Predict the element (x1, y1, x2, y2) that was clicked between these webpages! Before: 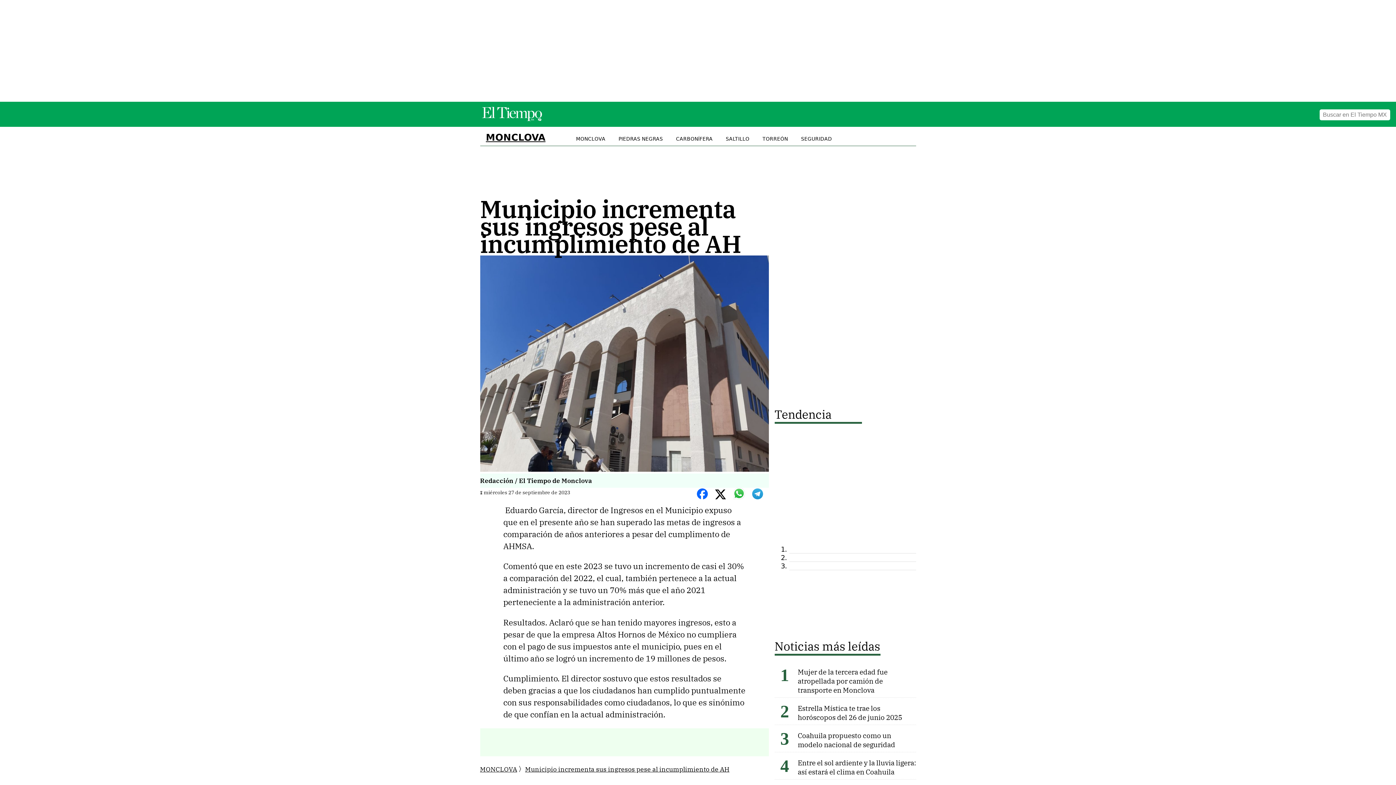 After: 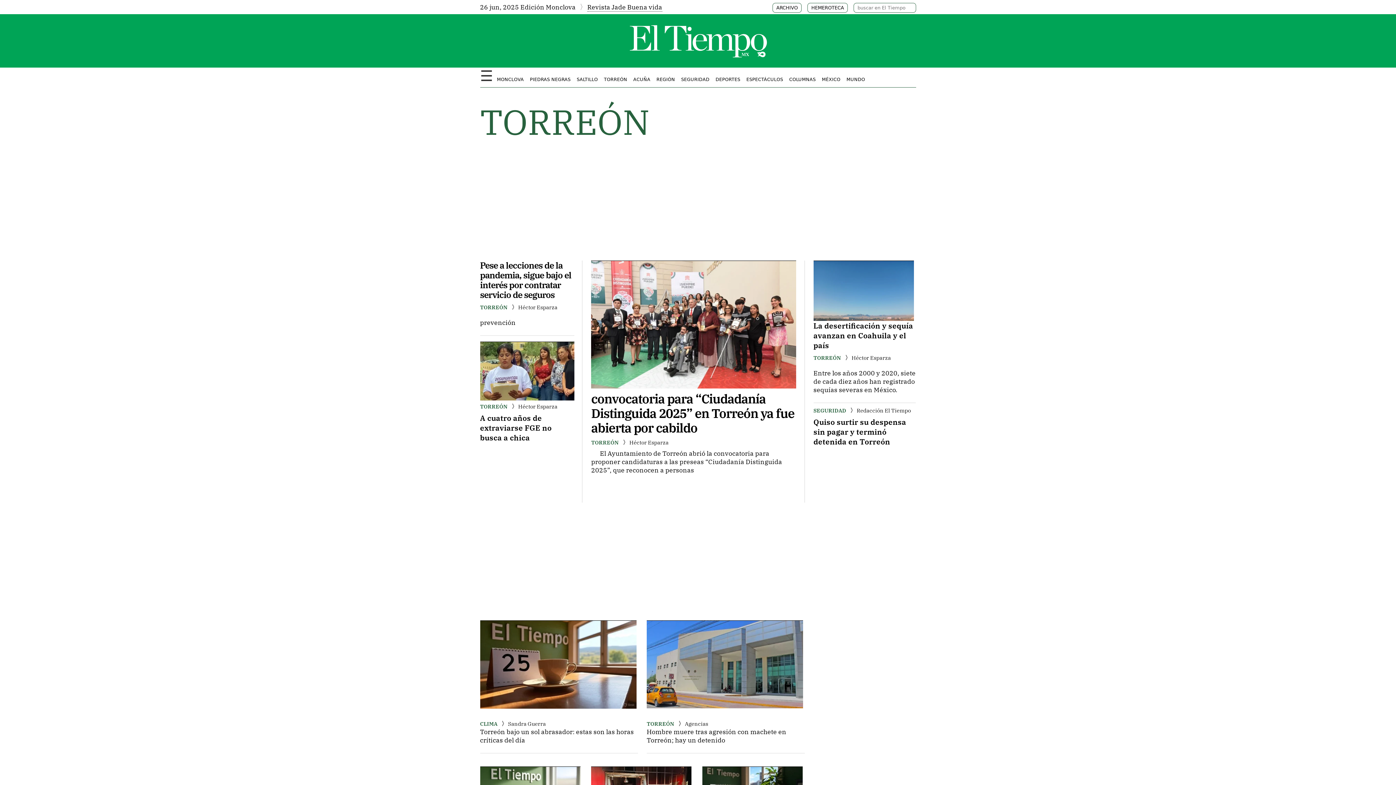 Action: bbox: (756, 130, 794, 147) label: TORREÓN